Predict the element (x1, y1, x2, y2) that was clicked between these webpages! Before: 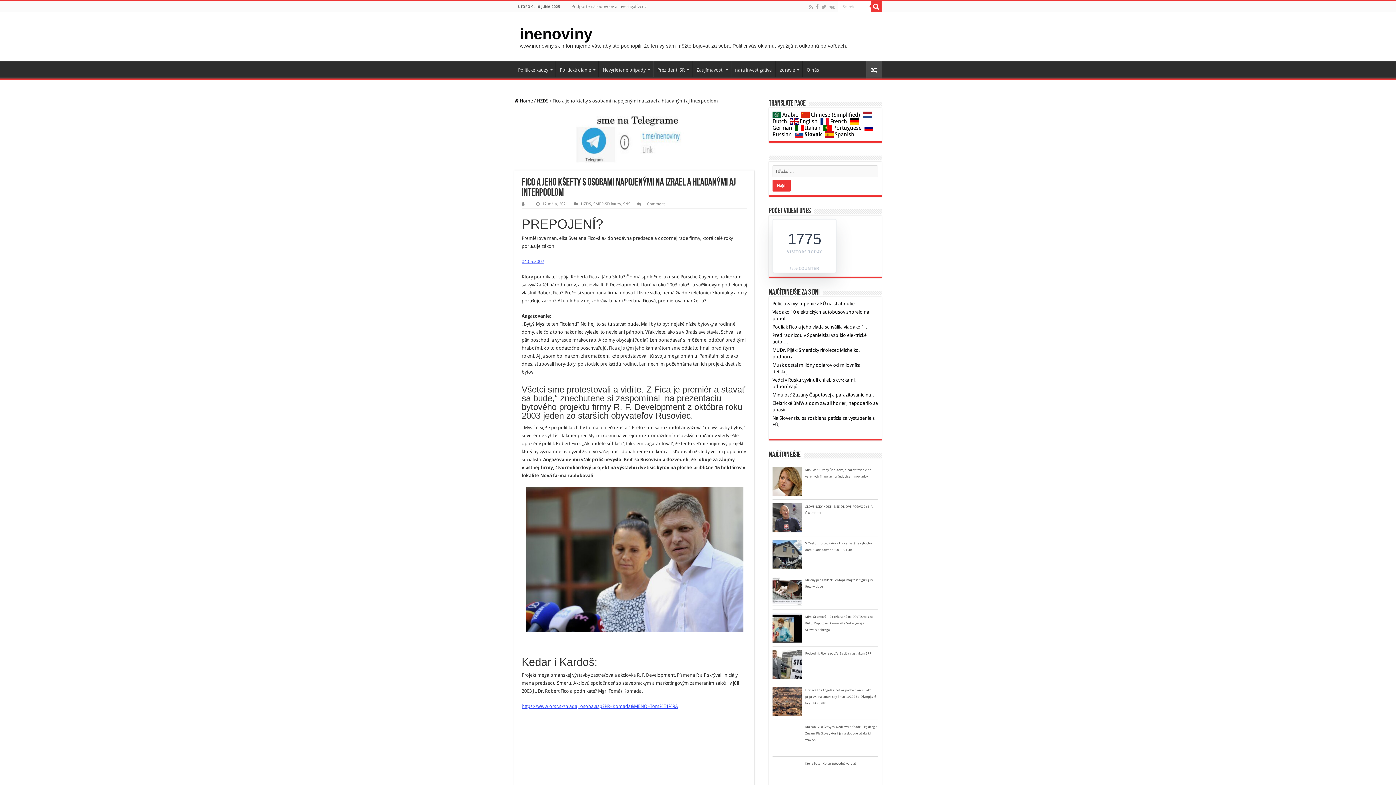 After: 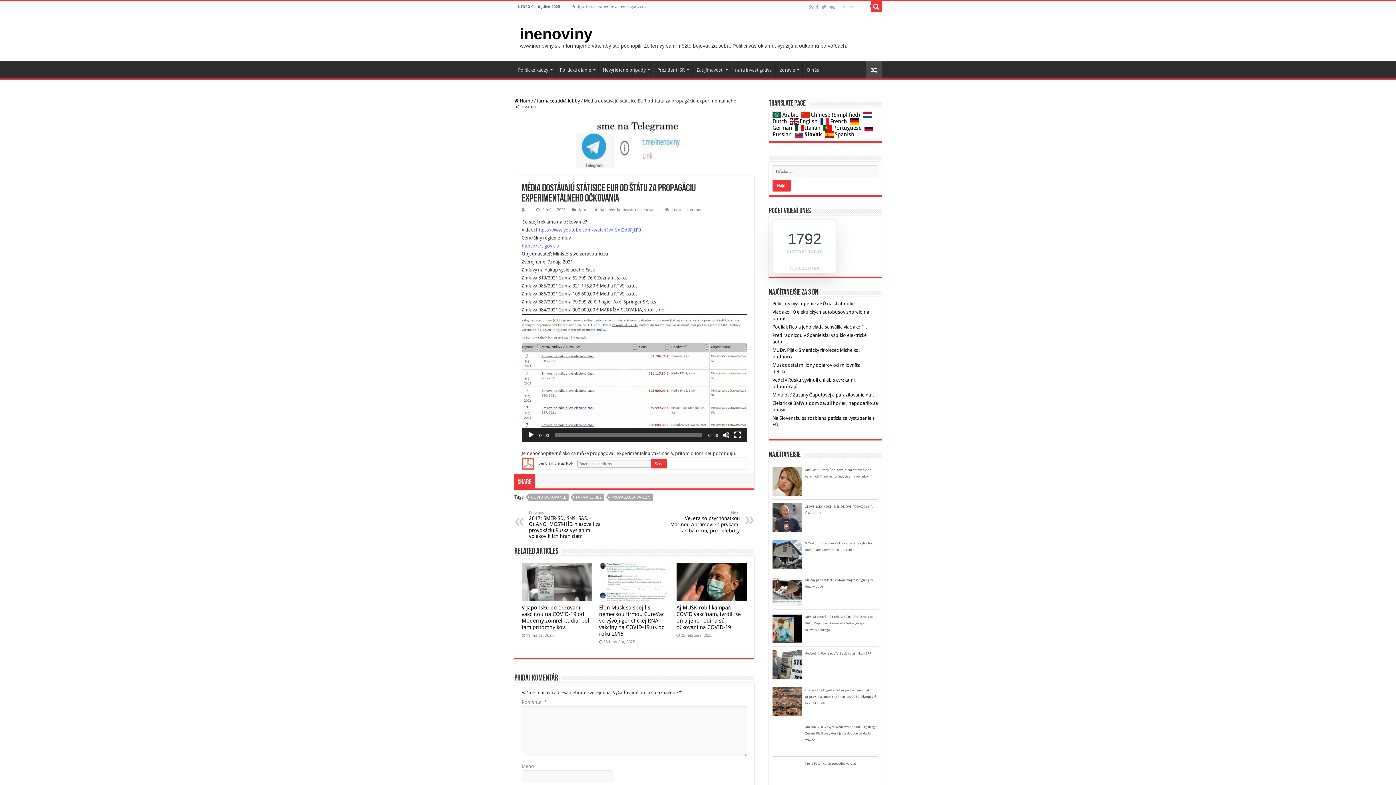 Action: bbox: (866, 61, 881, 78)